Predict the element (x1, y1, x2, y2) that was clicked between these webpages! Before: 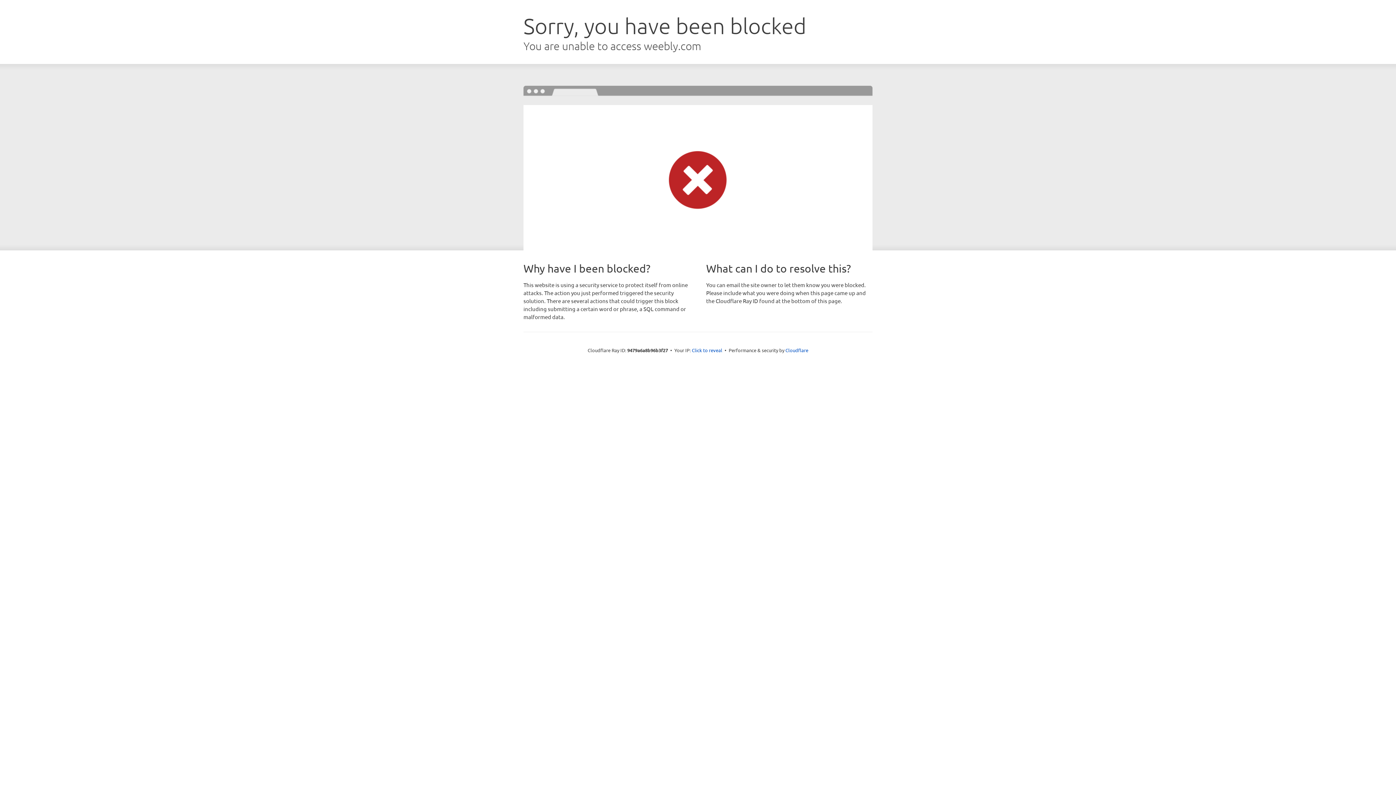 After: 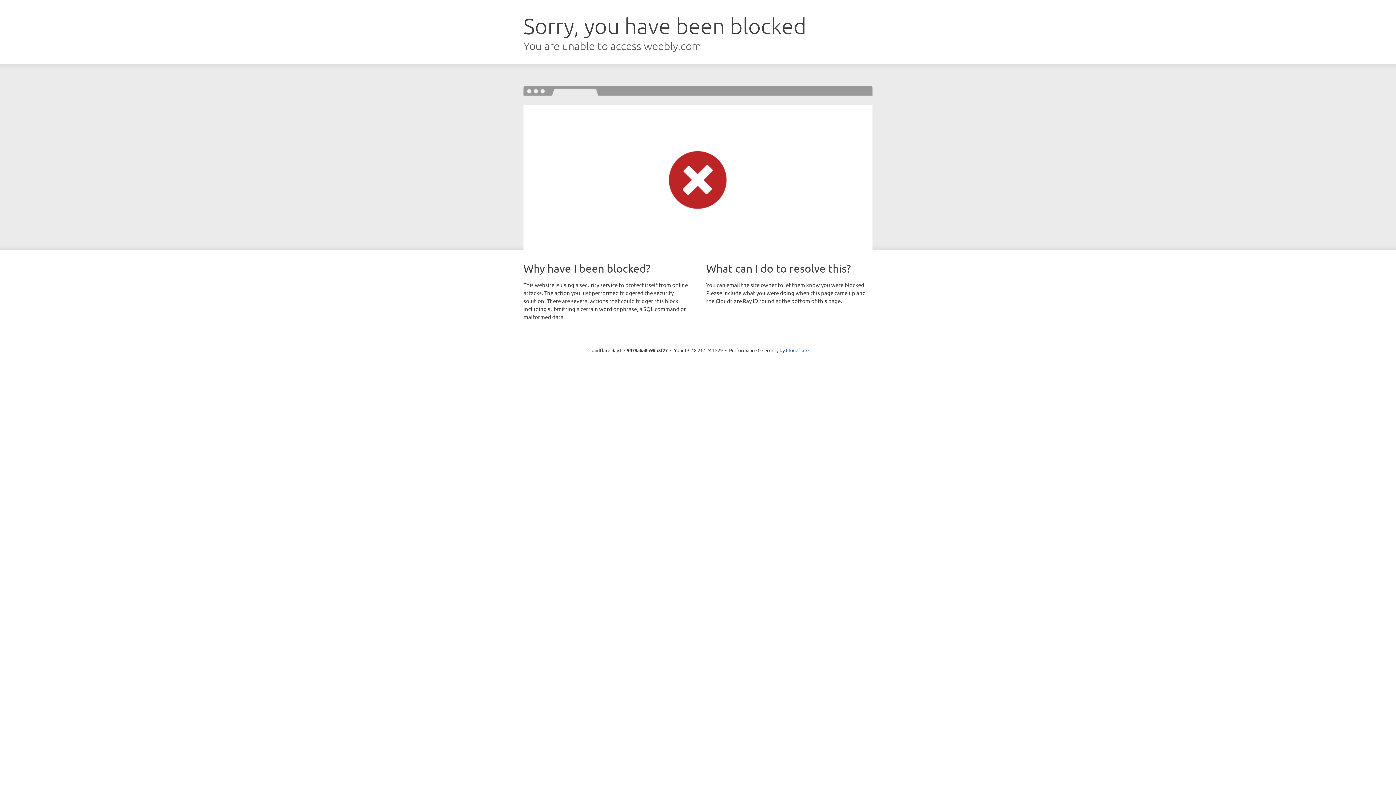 Action: bbox: (692, 346, 722, 353) label: Click to reveal